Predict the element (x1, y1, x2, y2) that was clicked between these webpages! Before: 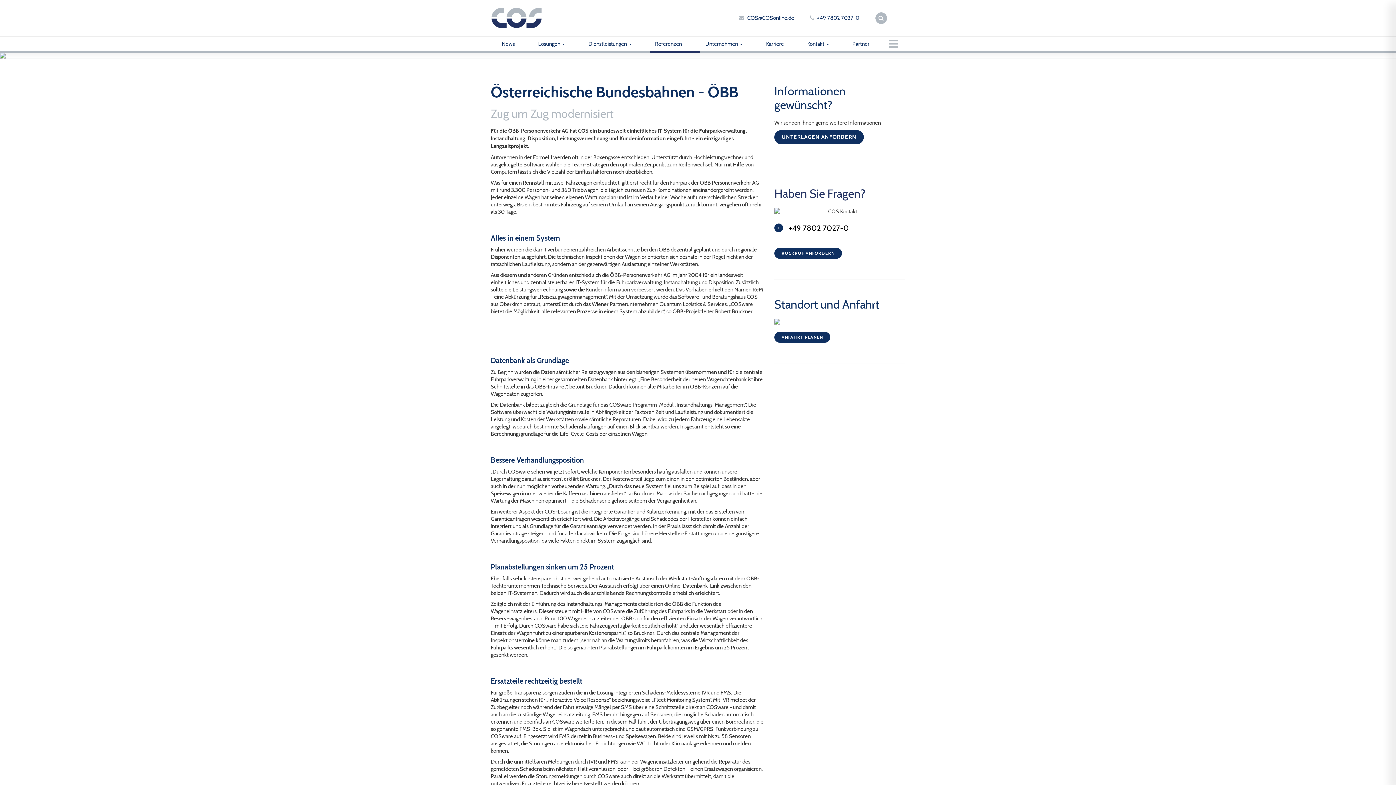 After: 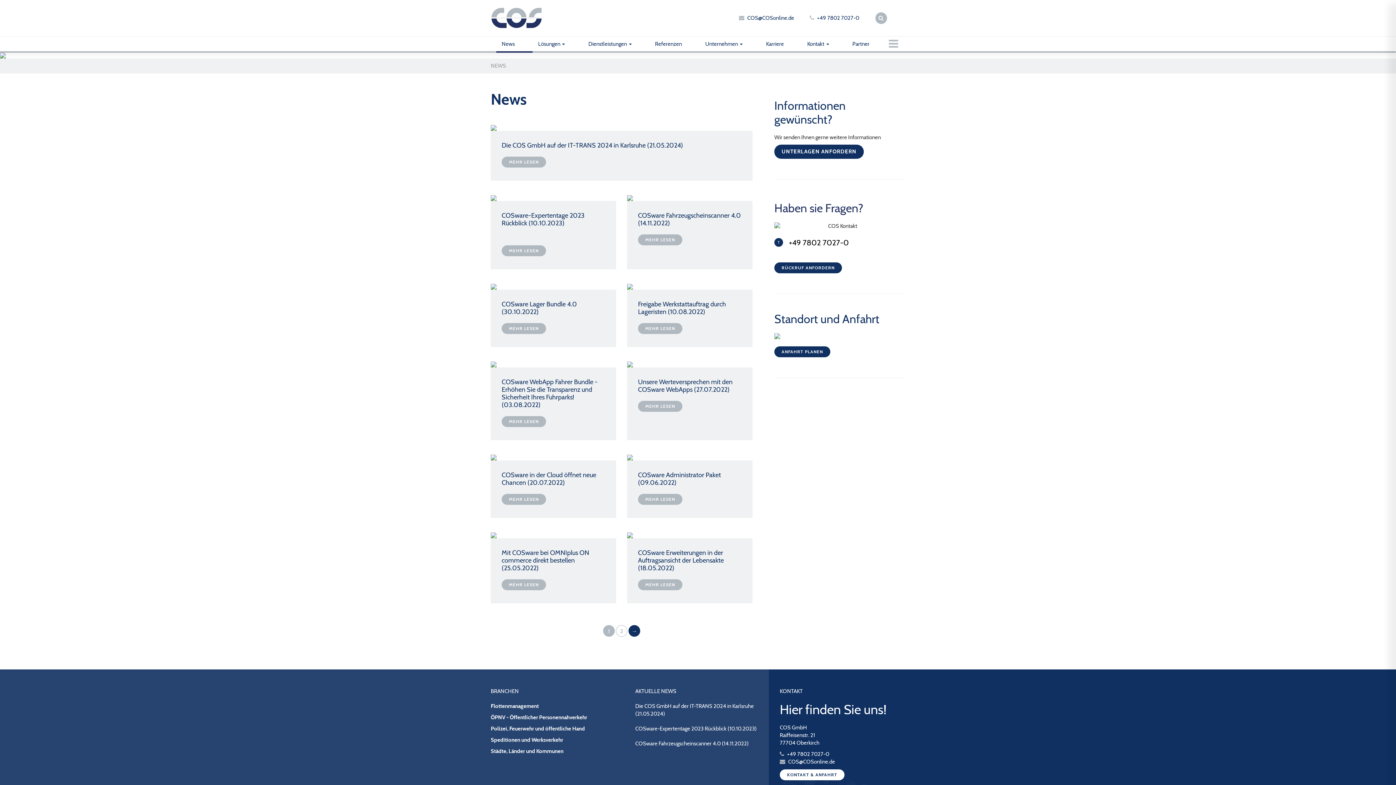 Action: label: News bbox: (496, 36, 532, 51)